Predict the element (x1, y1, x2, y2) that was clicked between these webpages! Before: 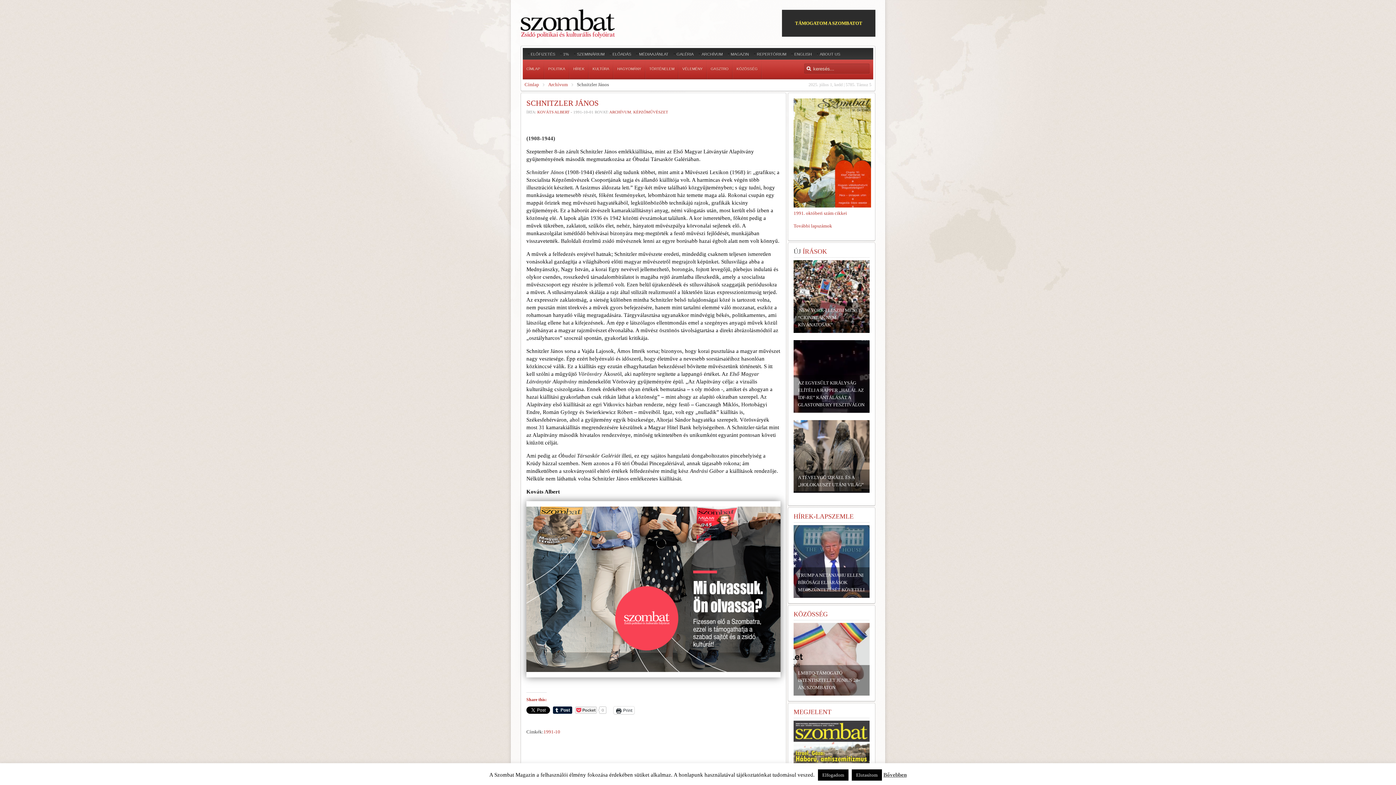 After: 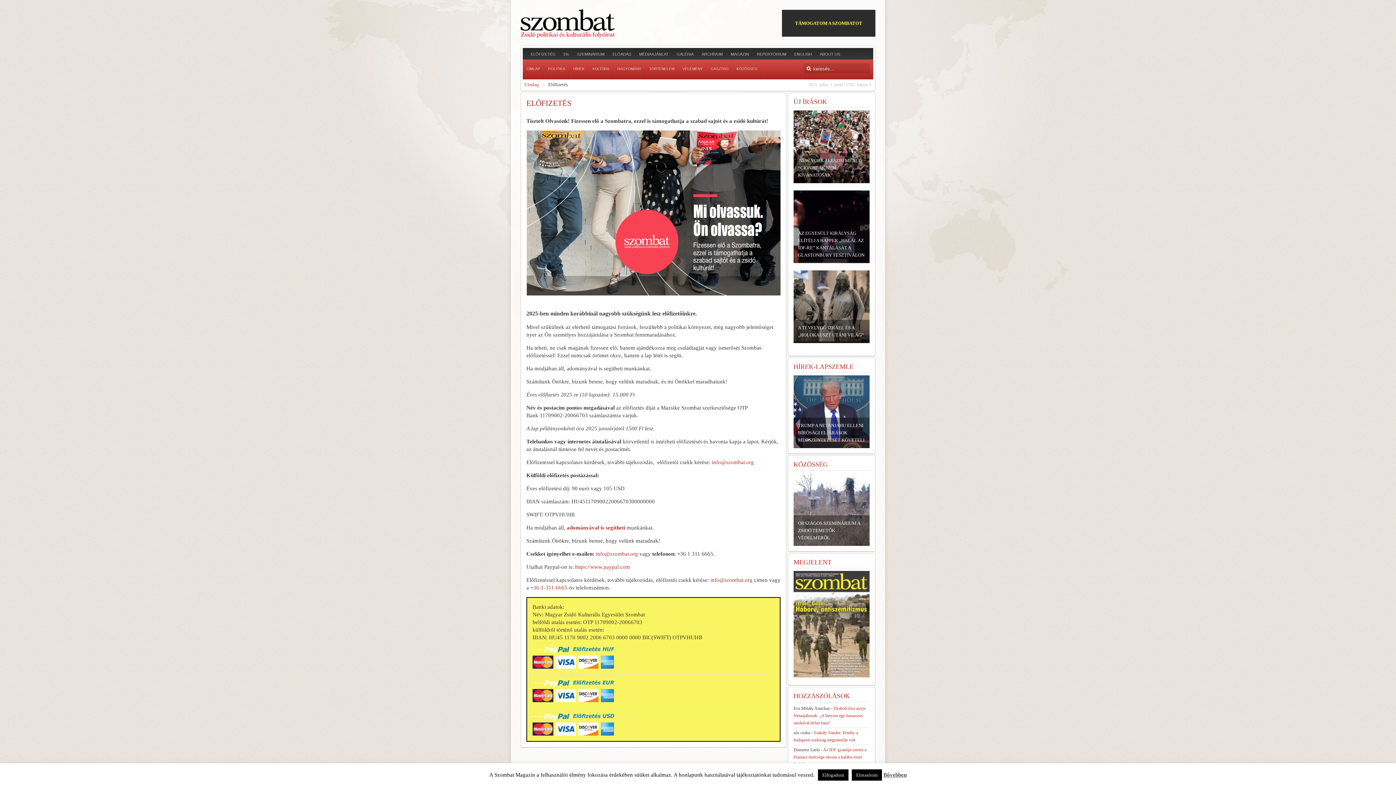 Action: label: ELŐFIZETÉS bbox: (530, 50, 555, 57)